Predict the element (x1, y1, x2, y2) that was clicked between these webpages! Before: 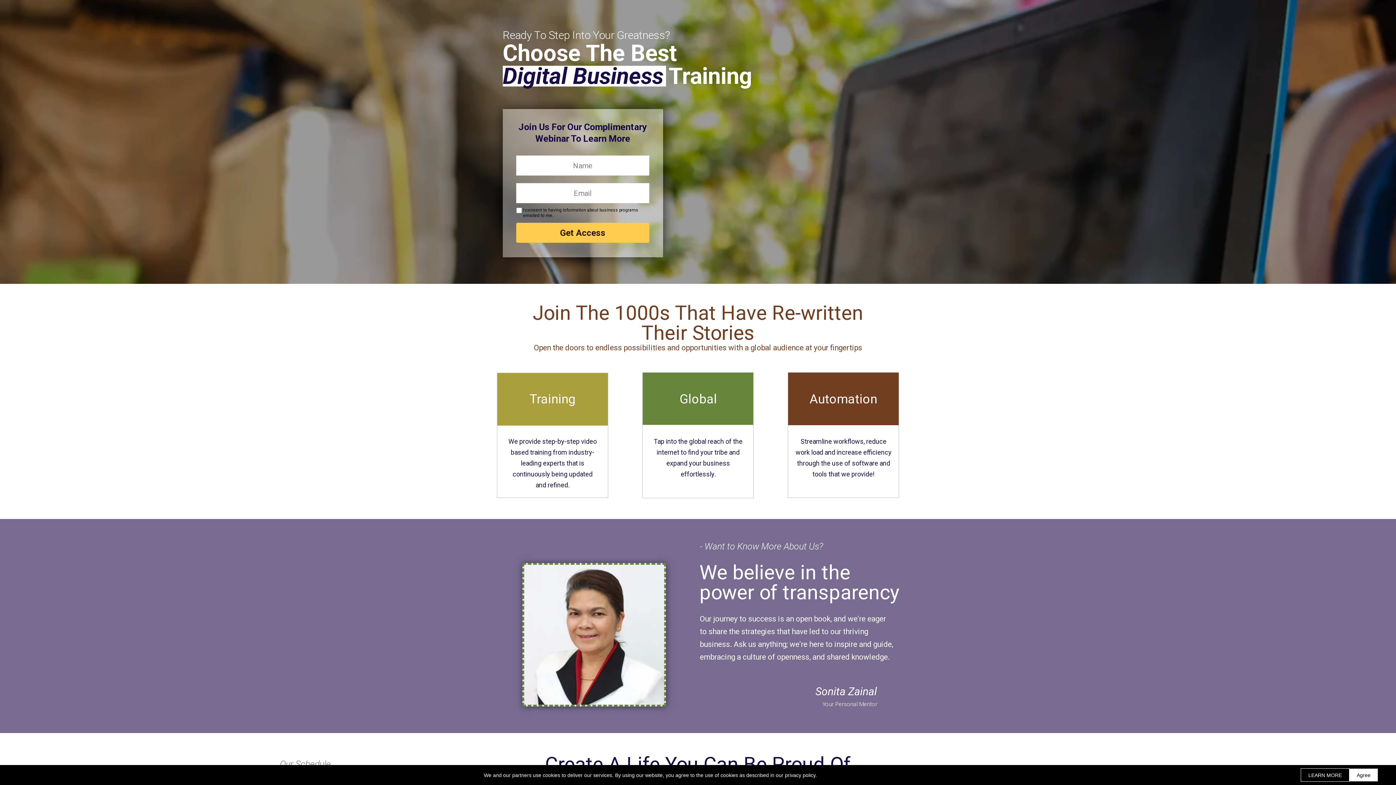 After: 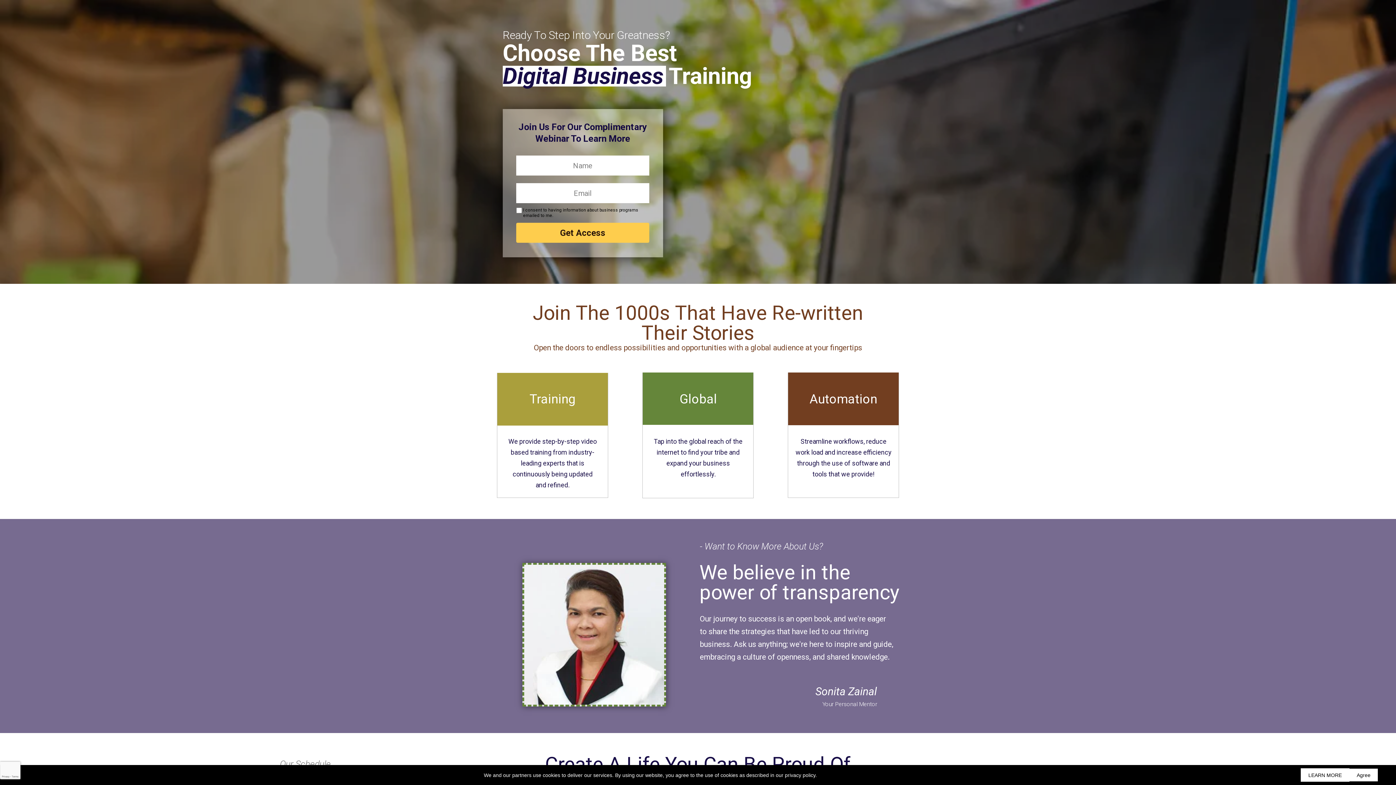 Action: bbox: (1301, 768, 1349, 782) label: LEARN MORE